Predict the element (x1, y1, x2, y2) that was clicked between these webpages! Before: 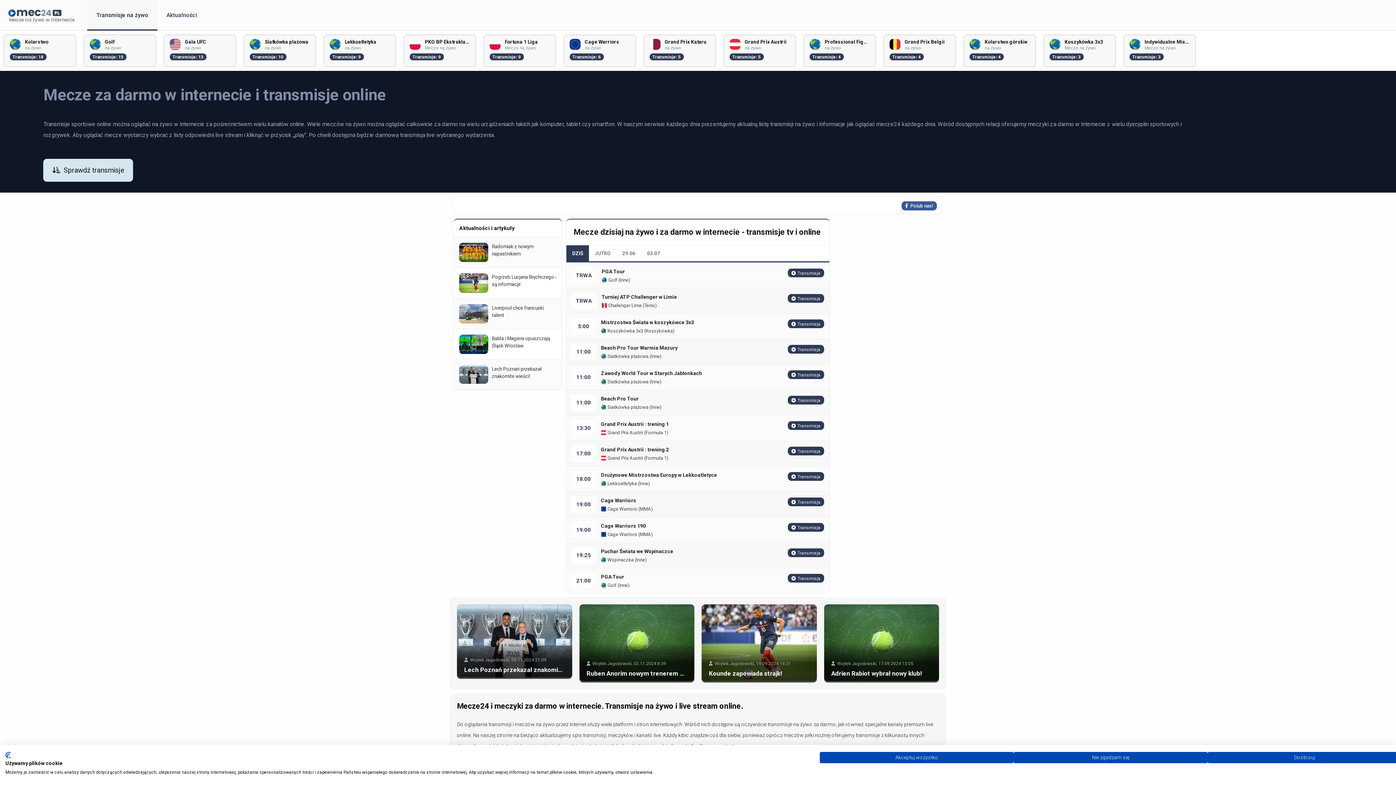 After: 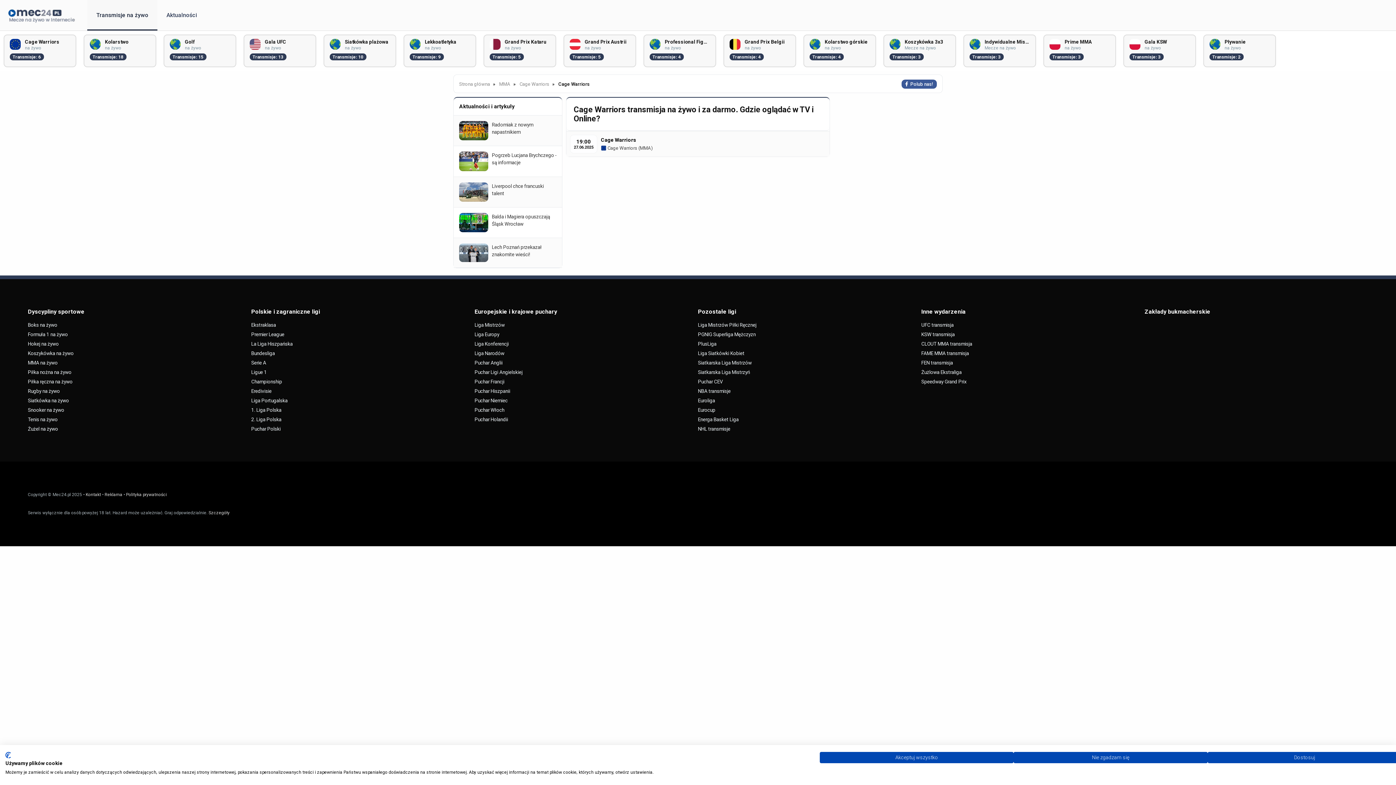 Action: label: Cage Warriors bbox: (601, 497, 636, 503)